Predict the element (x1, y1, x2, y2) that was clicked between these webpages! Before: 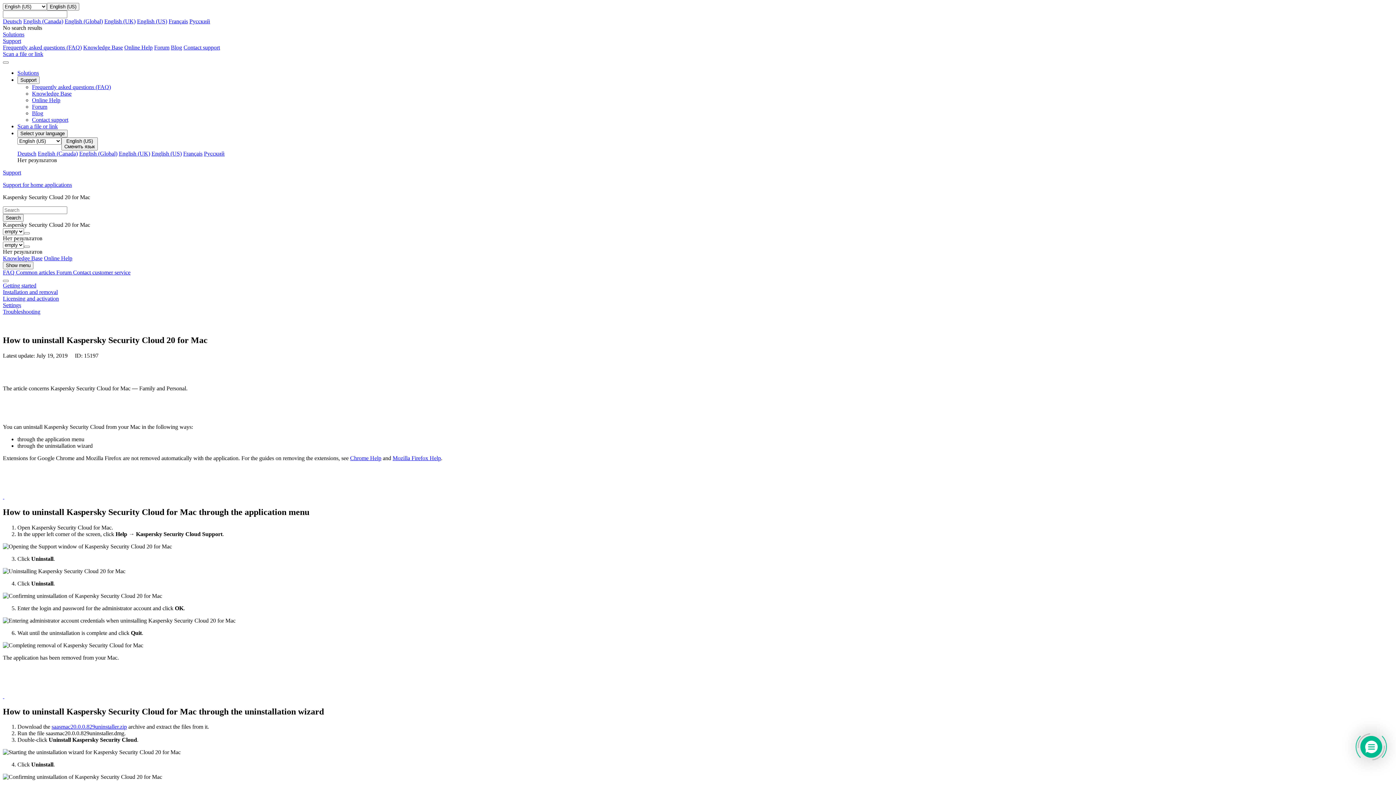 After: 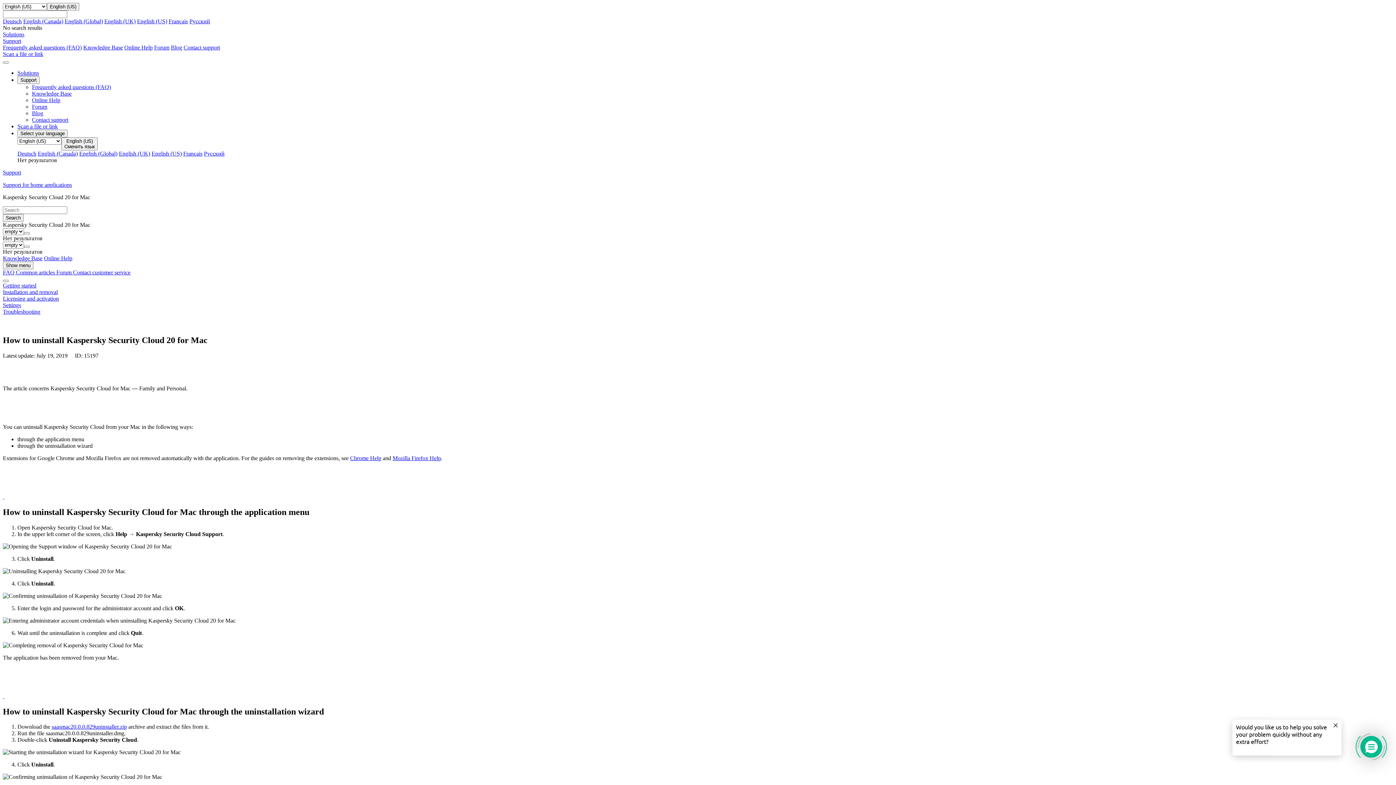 Action: label: Online Help bbox: (32, 97, 60, 103)